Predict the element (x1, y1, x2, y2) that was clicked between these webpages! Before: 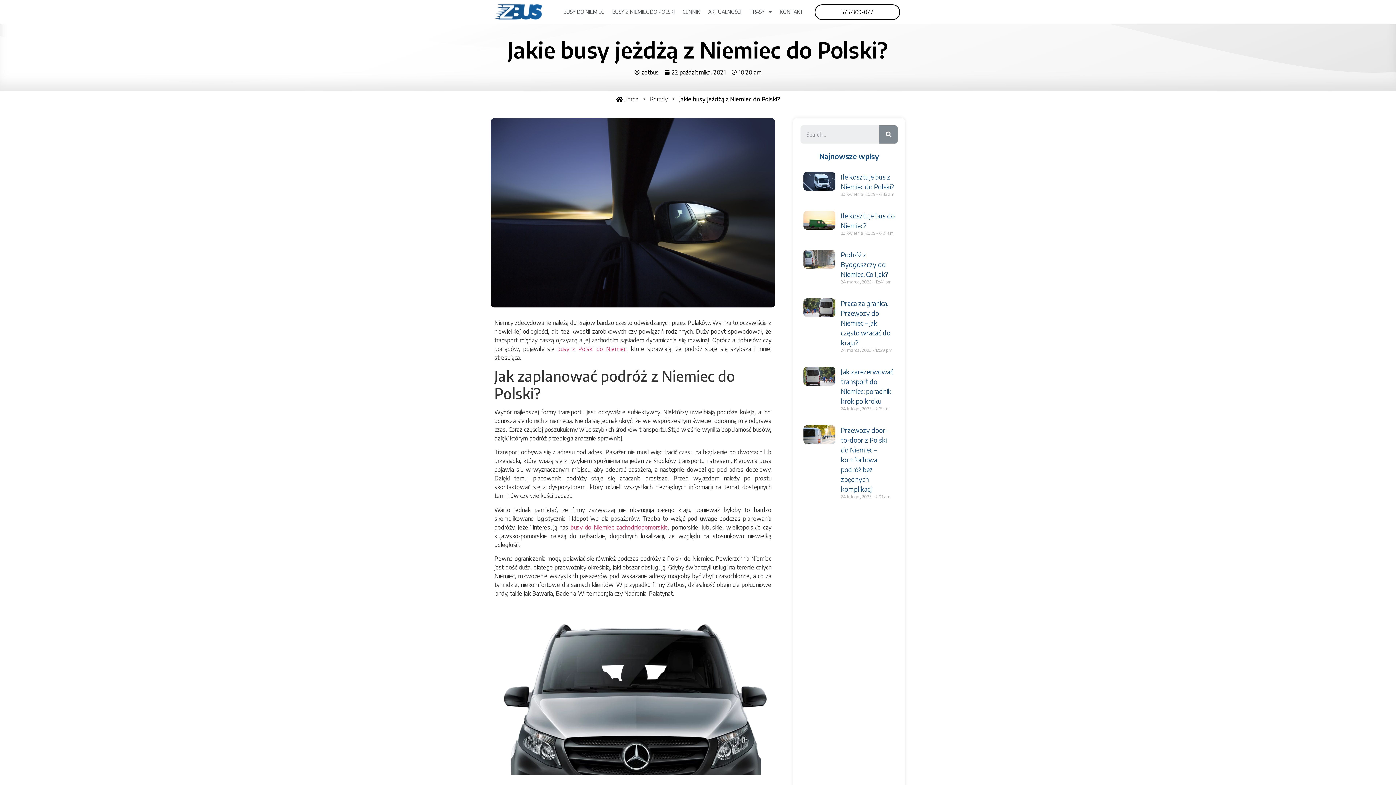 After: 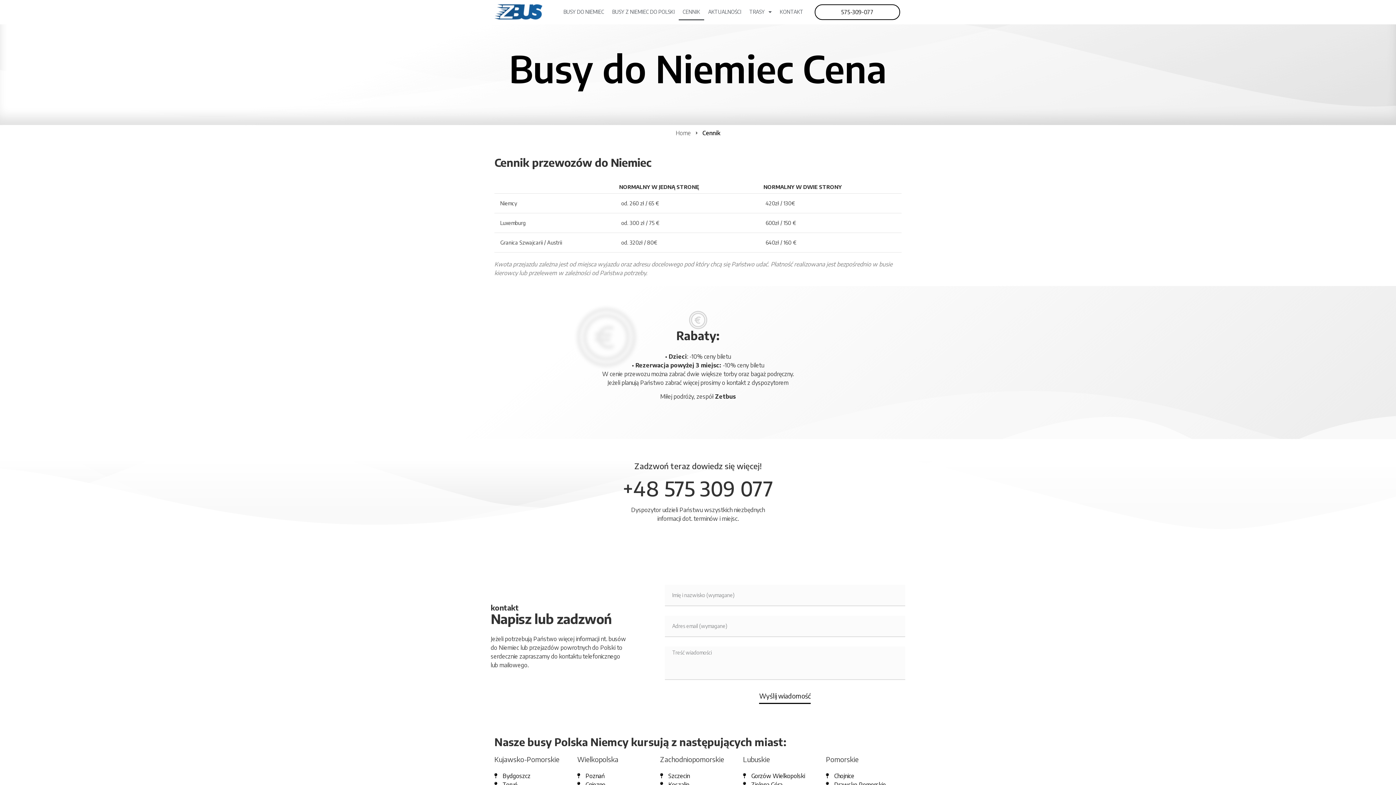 Action: bbox: (678, 3, 704, 20) label: CENNIK